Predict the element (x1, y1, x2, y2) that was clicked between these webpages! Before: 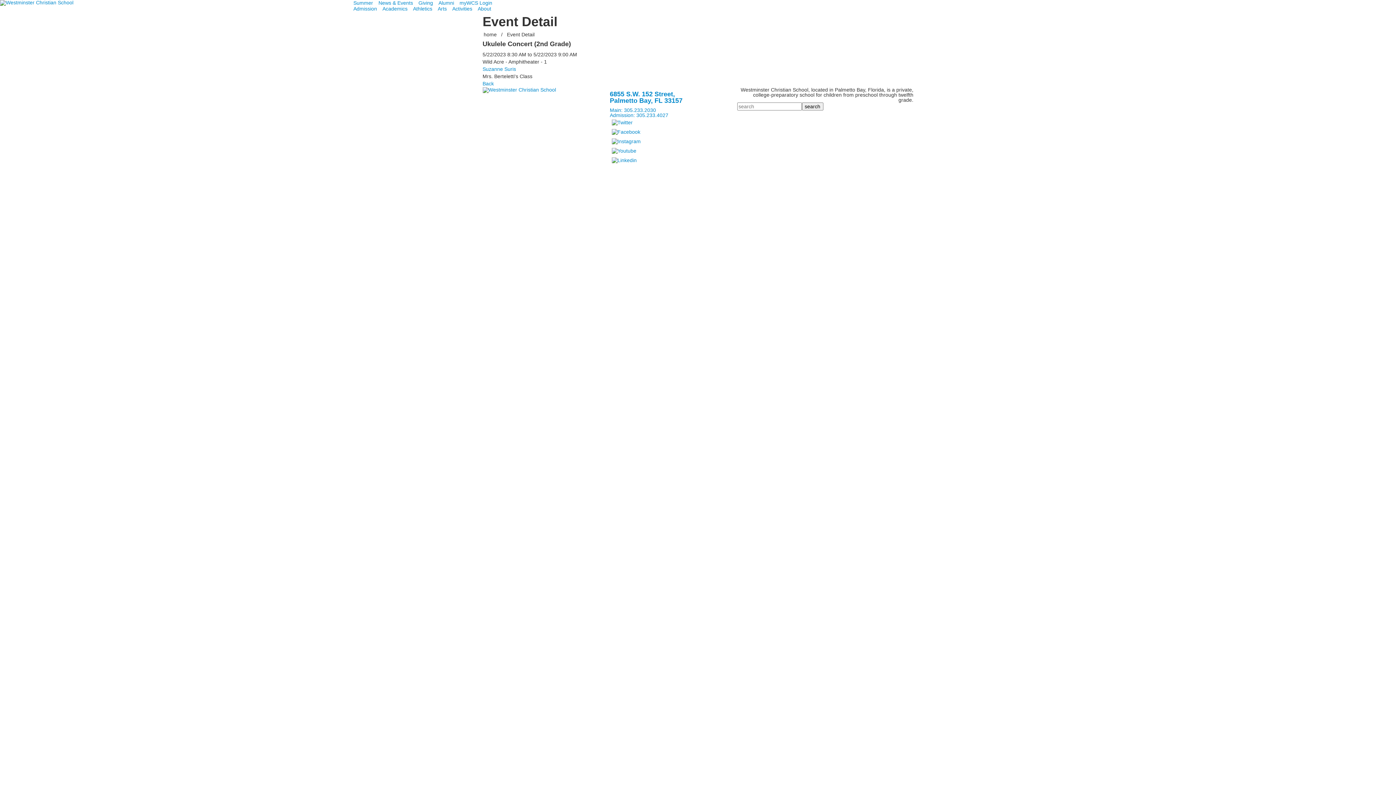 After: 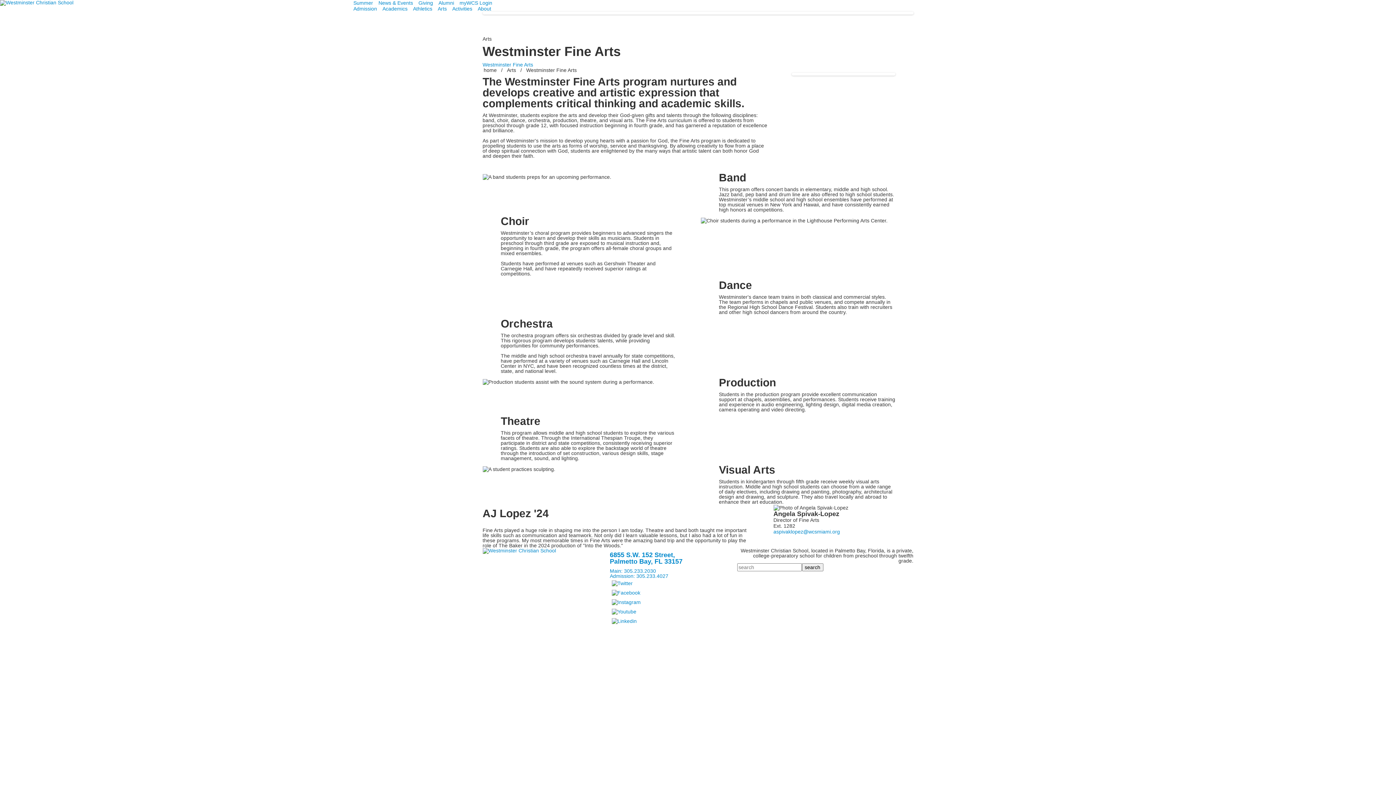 Action: label: Arts bbox: (437, 5, 452, 11)